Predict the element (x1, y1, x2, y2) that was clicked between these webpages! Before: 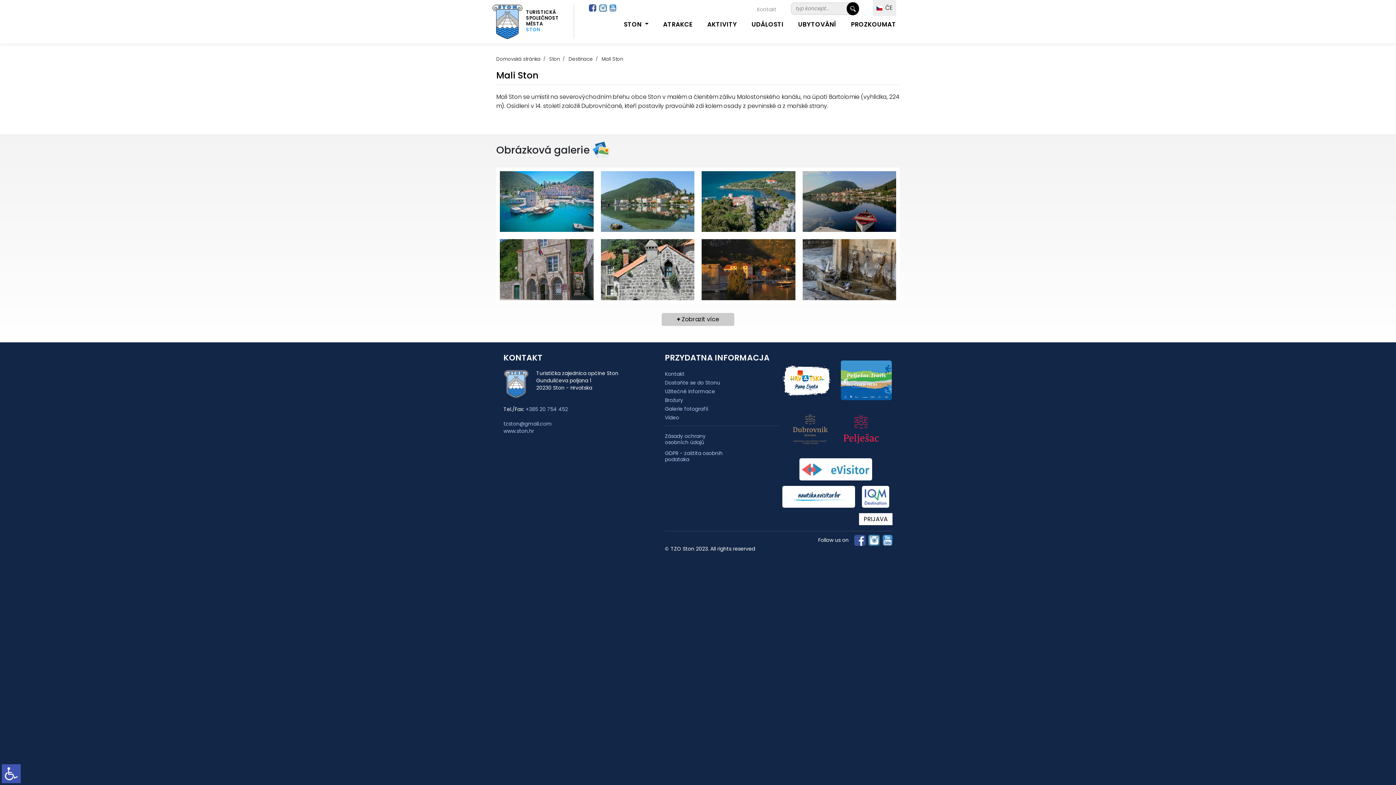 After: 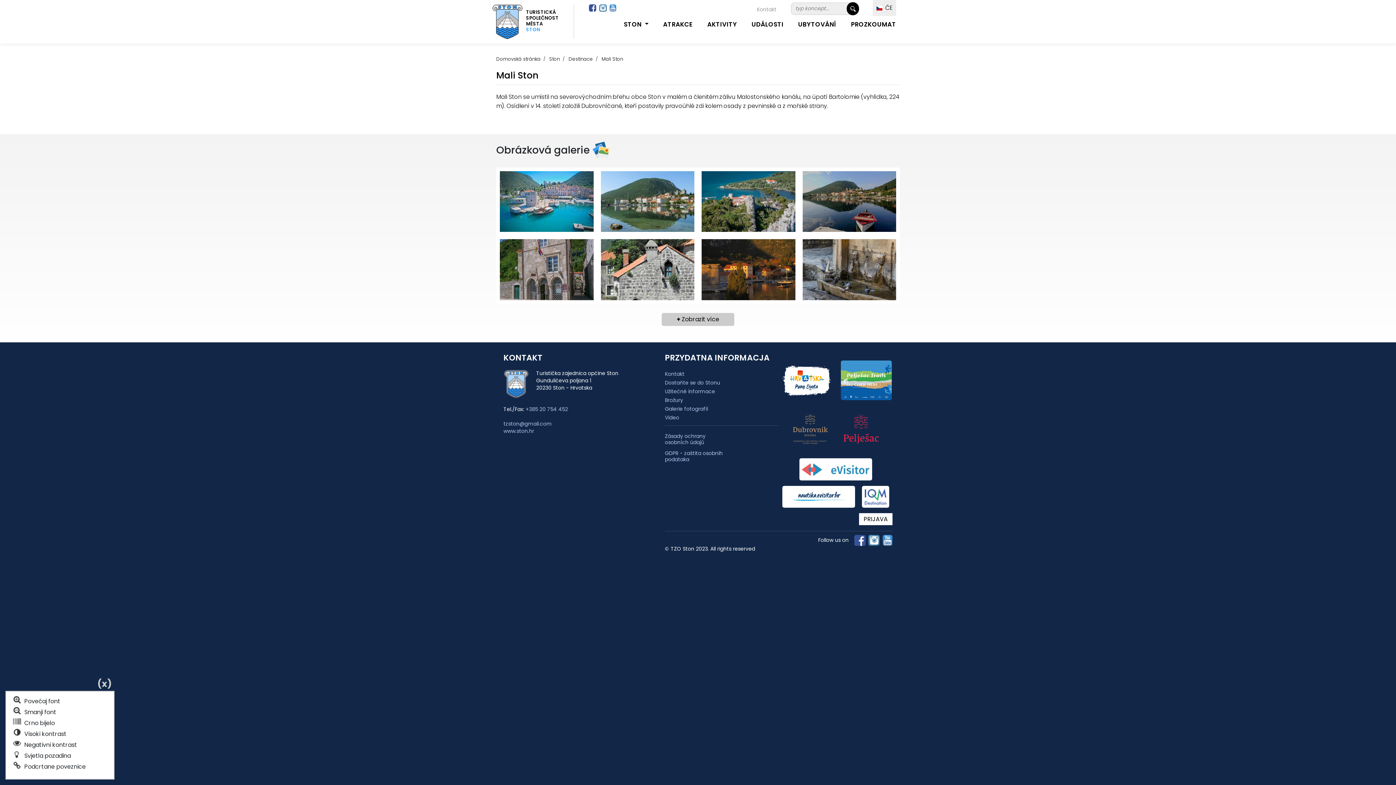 Action: bbox: (1, 769, 20, 777)